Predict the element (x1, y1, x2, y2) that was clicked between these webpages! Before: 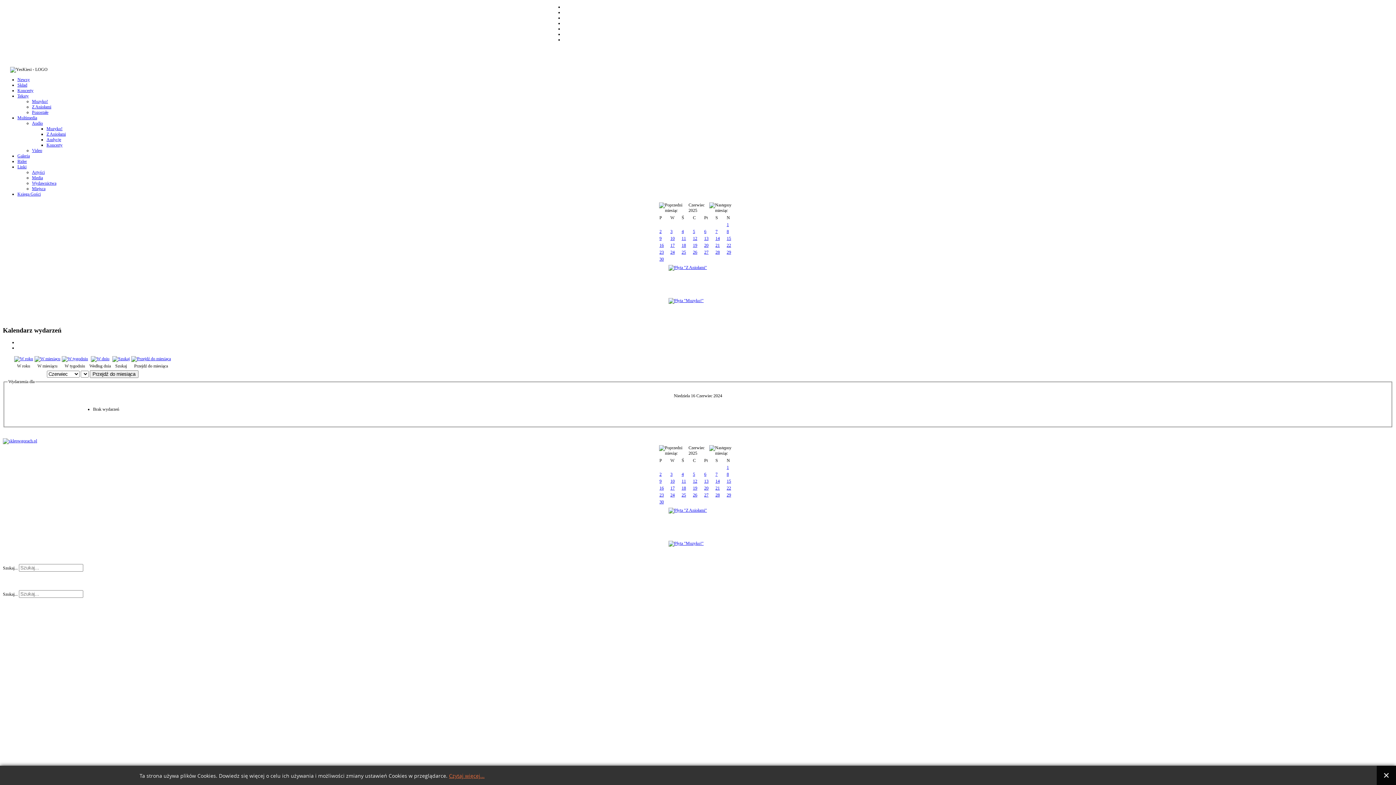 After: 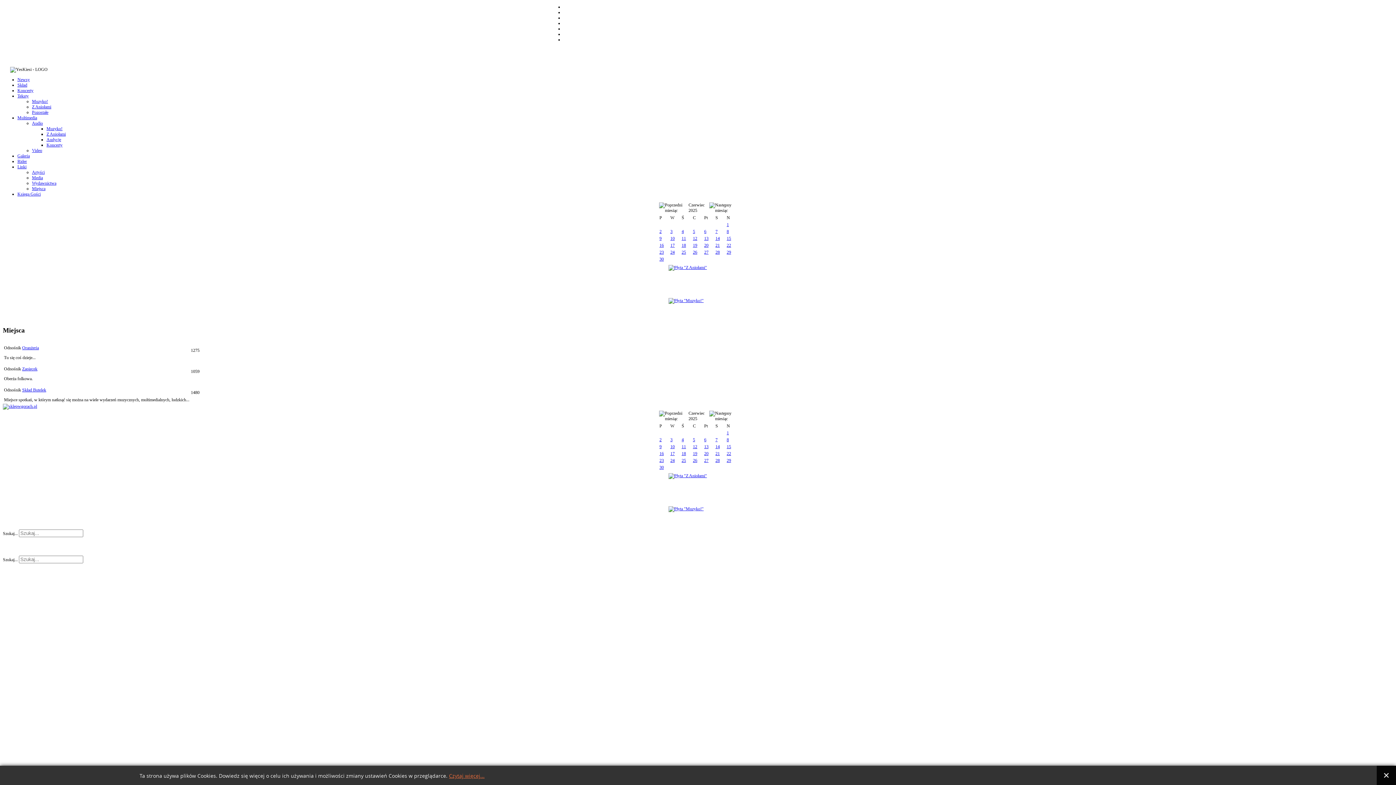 Action: bbox: (32, 186, 45, 191) label: Miejsca